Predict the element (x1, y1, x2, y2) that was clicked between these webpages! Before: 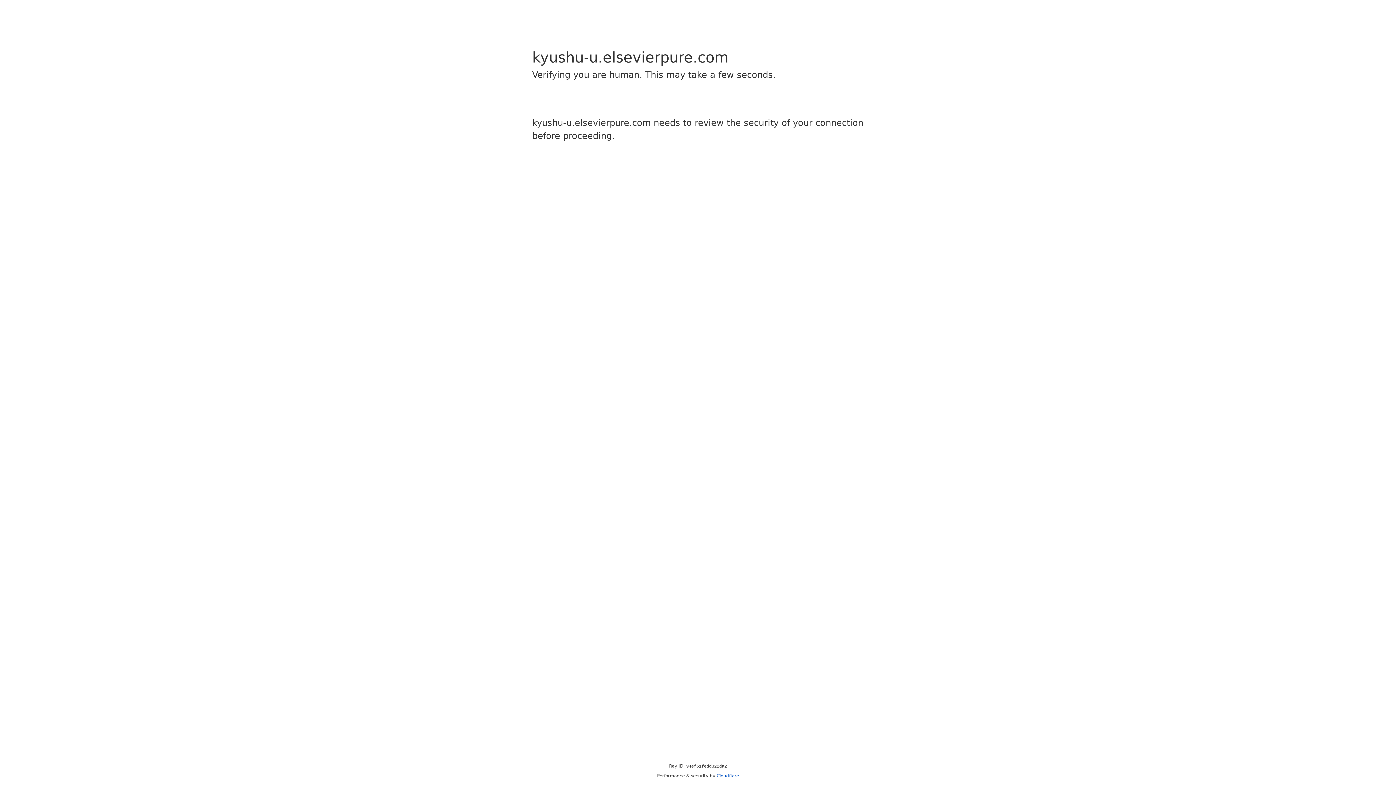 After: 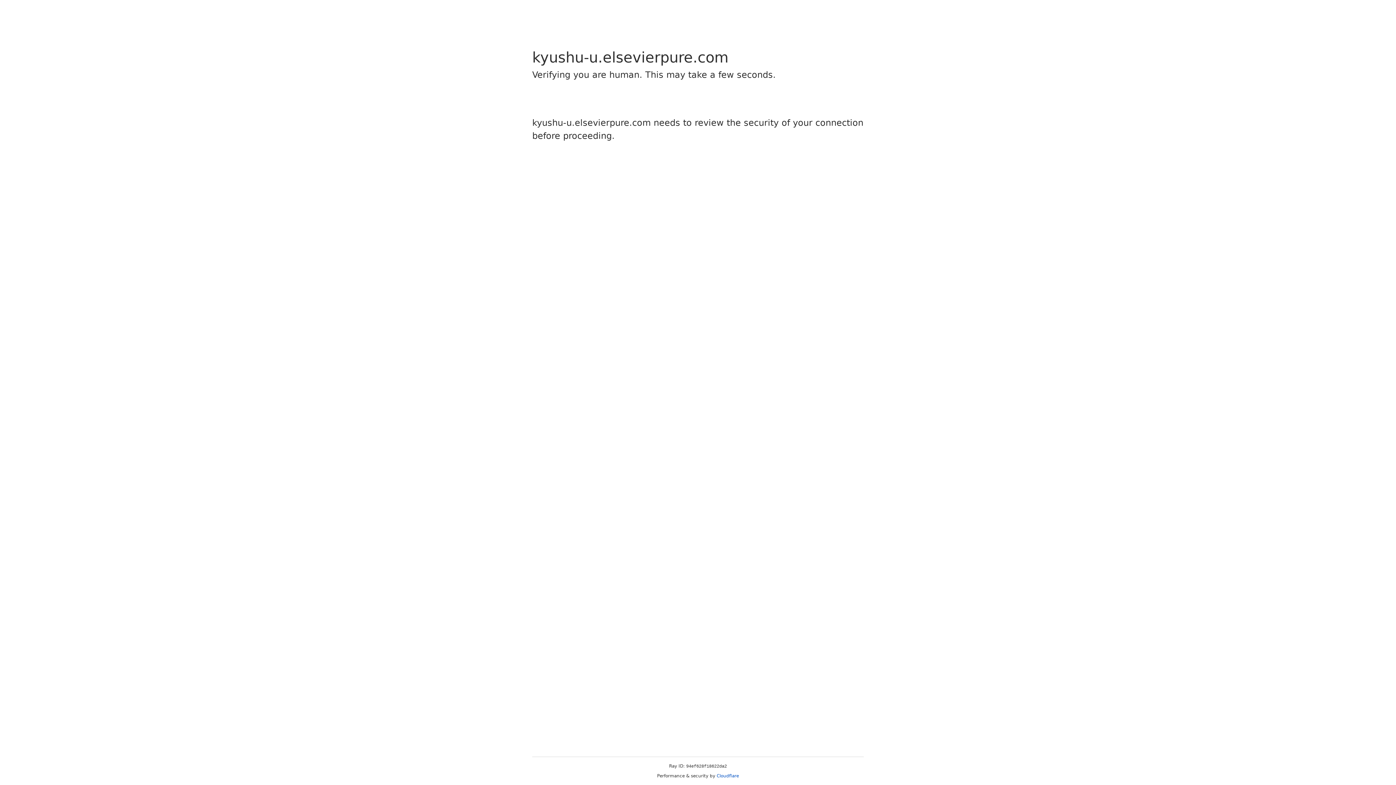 Action: bbox: (716, 773, 739, 778) label: Cloudflare